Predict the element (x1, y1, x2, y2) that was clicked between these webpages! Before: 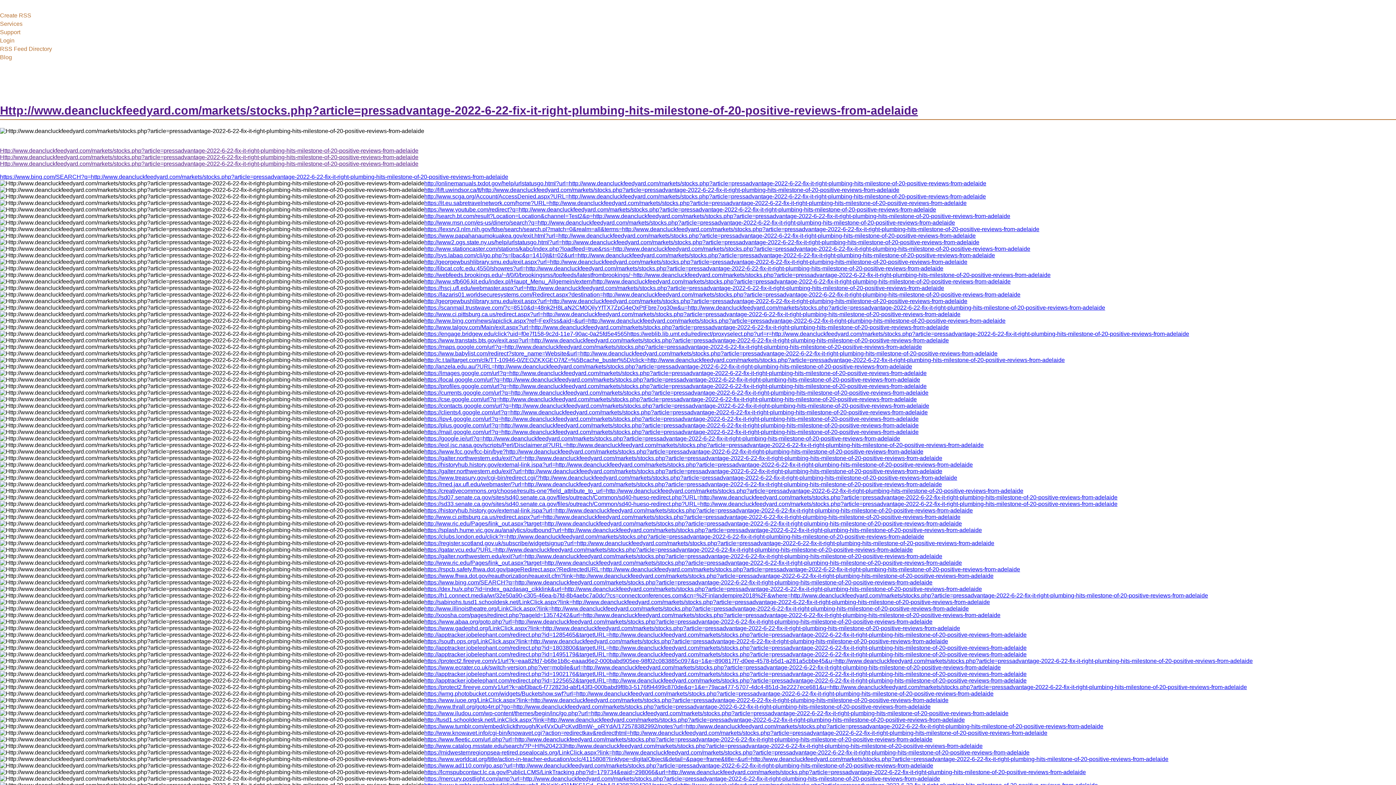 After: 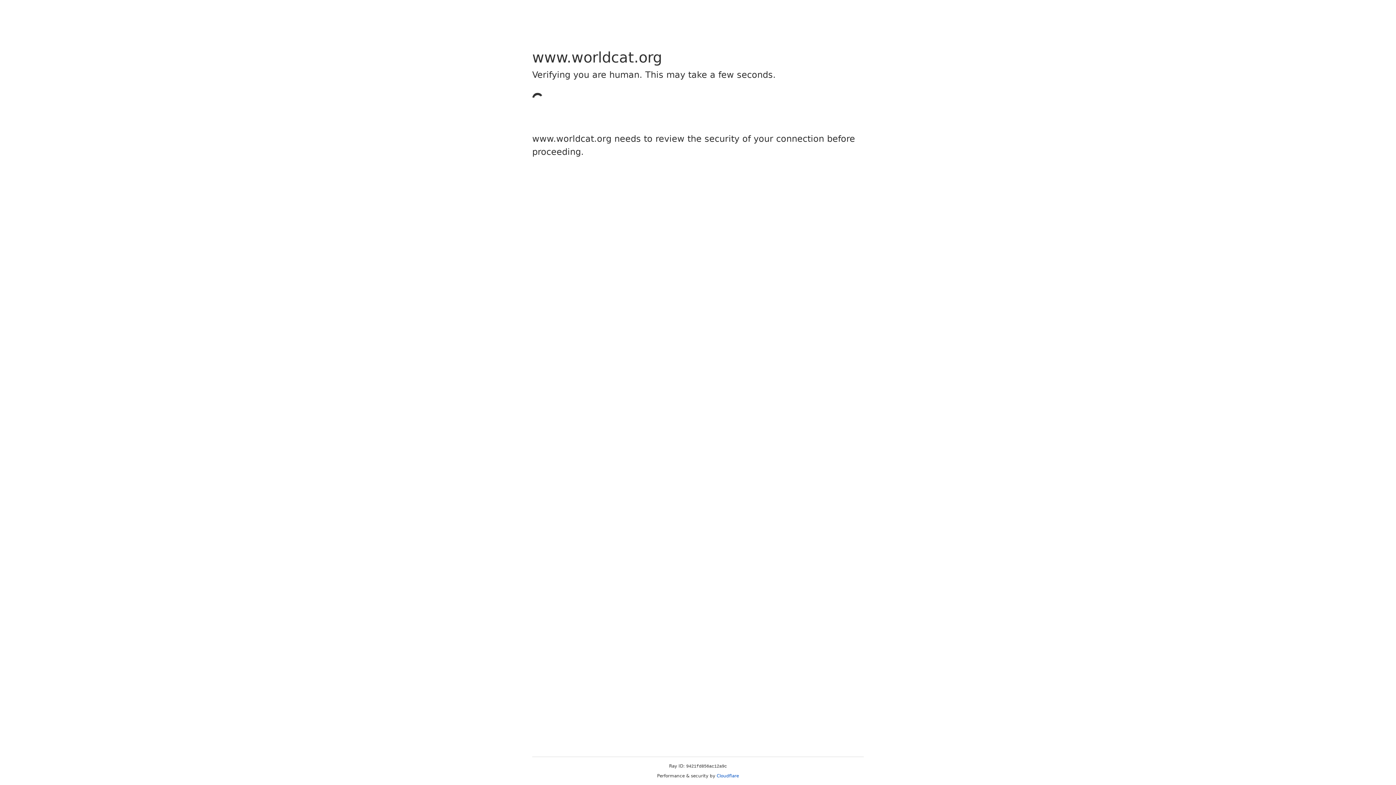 Action: bbox: (424, 756, 1168, 762) label: https://www.worldcat.org/title/action-in-teacher-education/oclc/4115808?linktype=digitalObject&detail=&page=frame&title=&url=http://www.deancluckfeedyard.com/markets/stocks.php?article=pressadvantage-2022-6-22-fix-it-right-plumbing-hits-milestone-of-20-positive-reviews-from-adelaide